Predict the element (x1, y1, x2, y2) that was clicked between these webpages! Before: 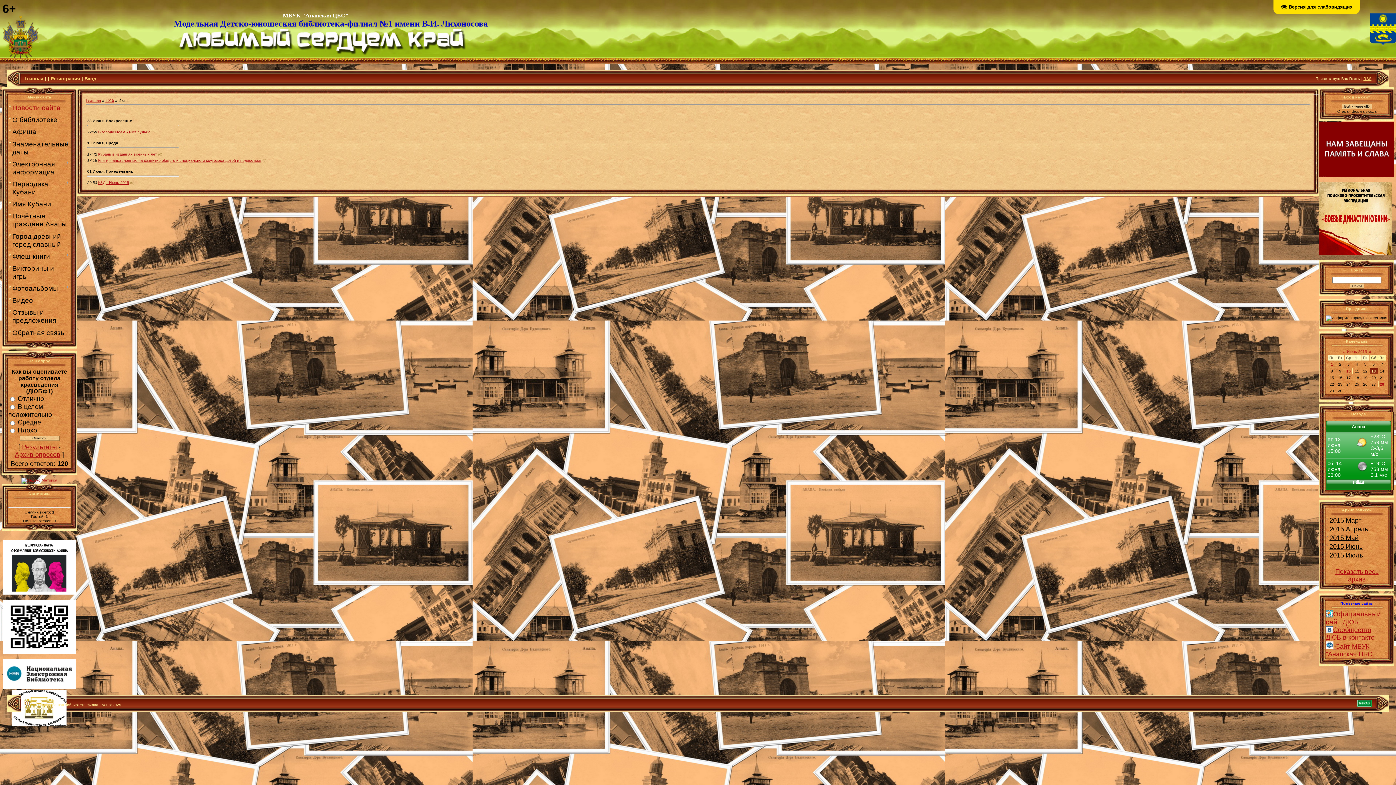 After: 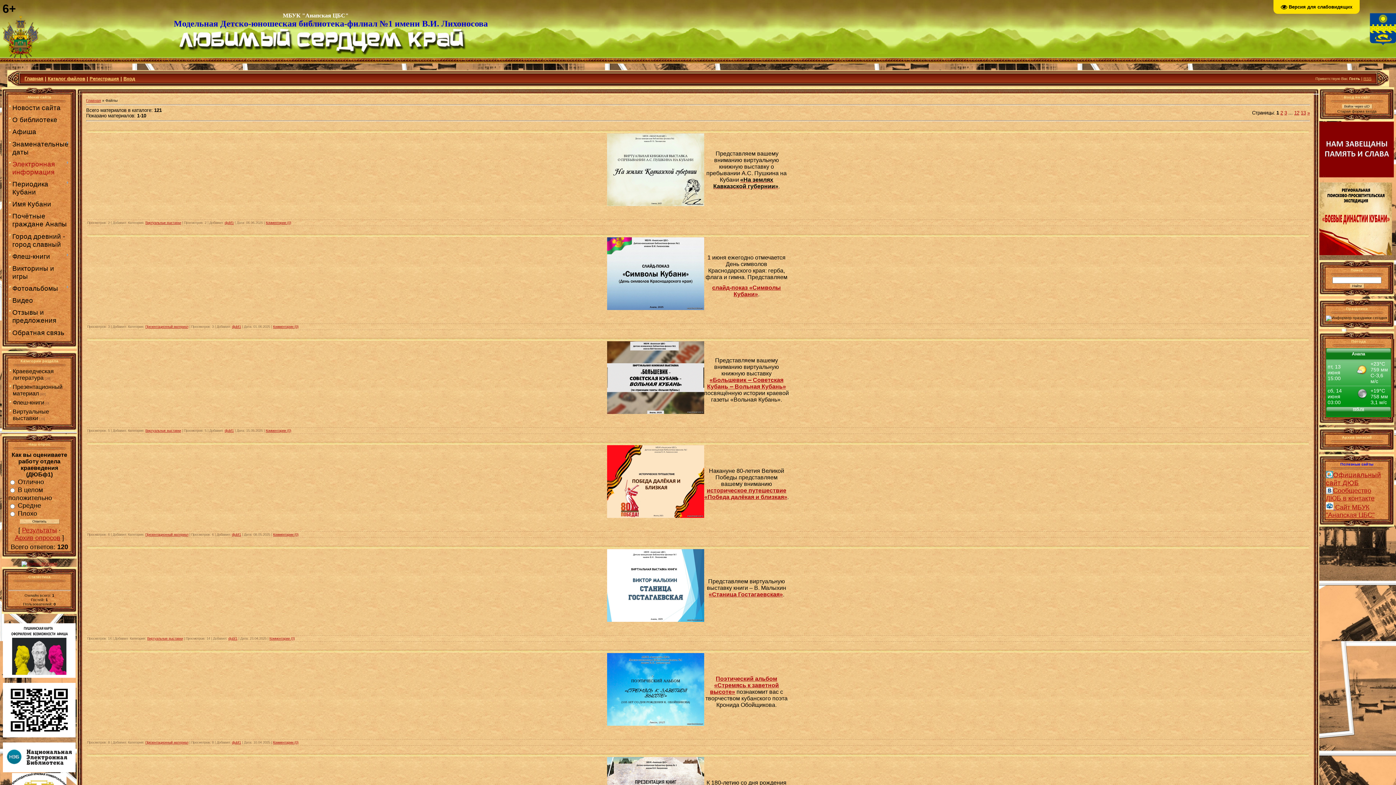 Action: bbox: (12, 160, 54, 175) label: Электронная информация